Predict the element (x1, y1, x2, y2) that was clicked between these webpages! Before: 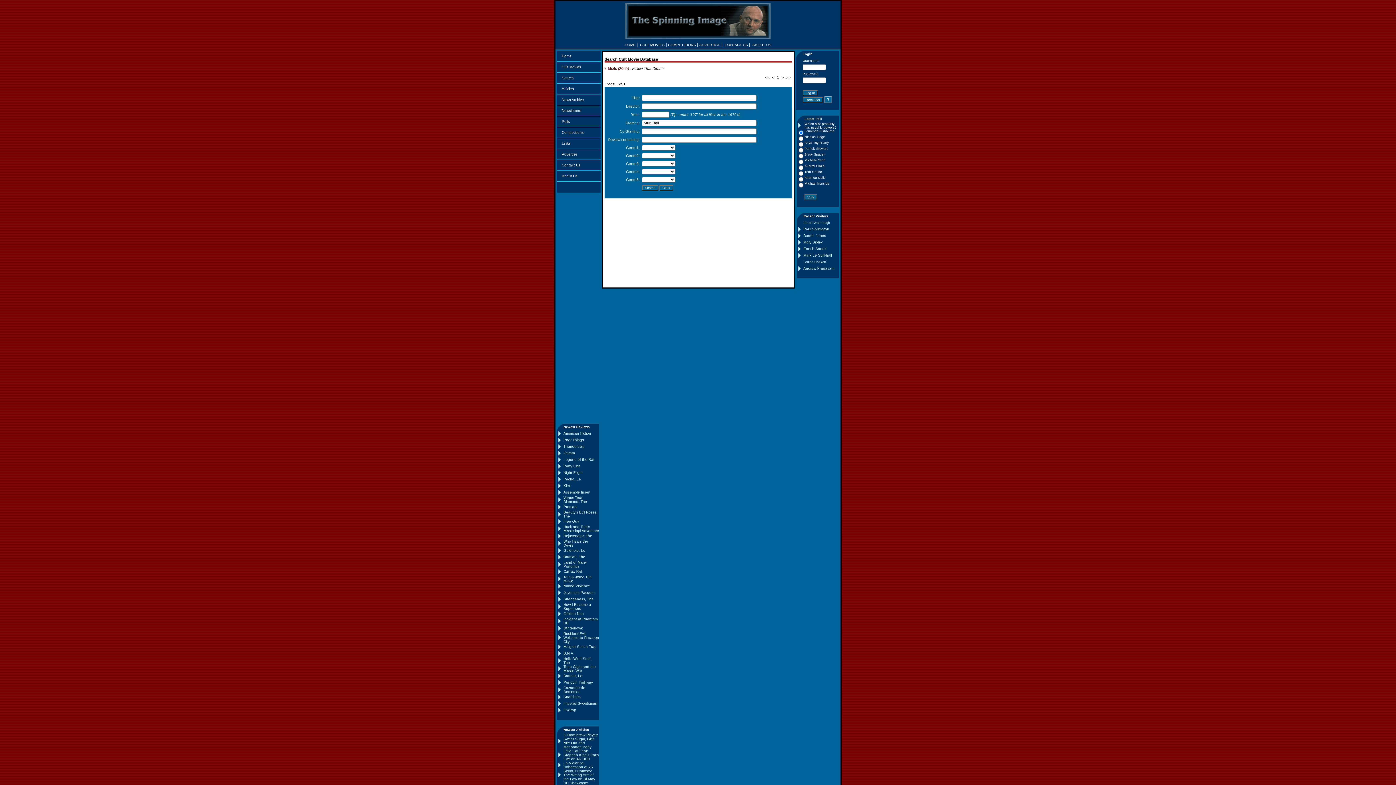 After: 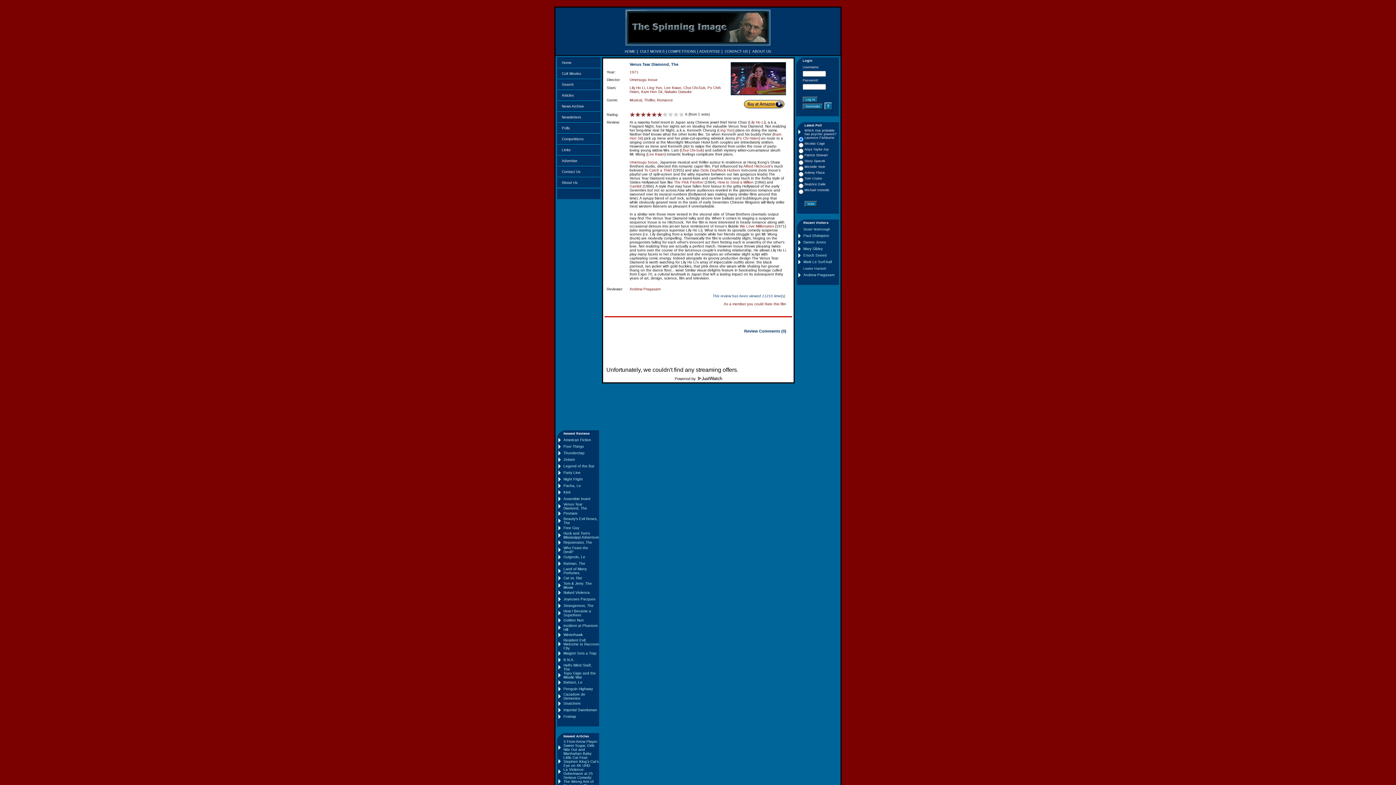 Action: bbox: (563, 496, 587, 504) label: Venus Tear Diamond, The